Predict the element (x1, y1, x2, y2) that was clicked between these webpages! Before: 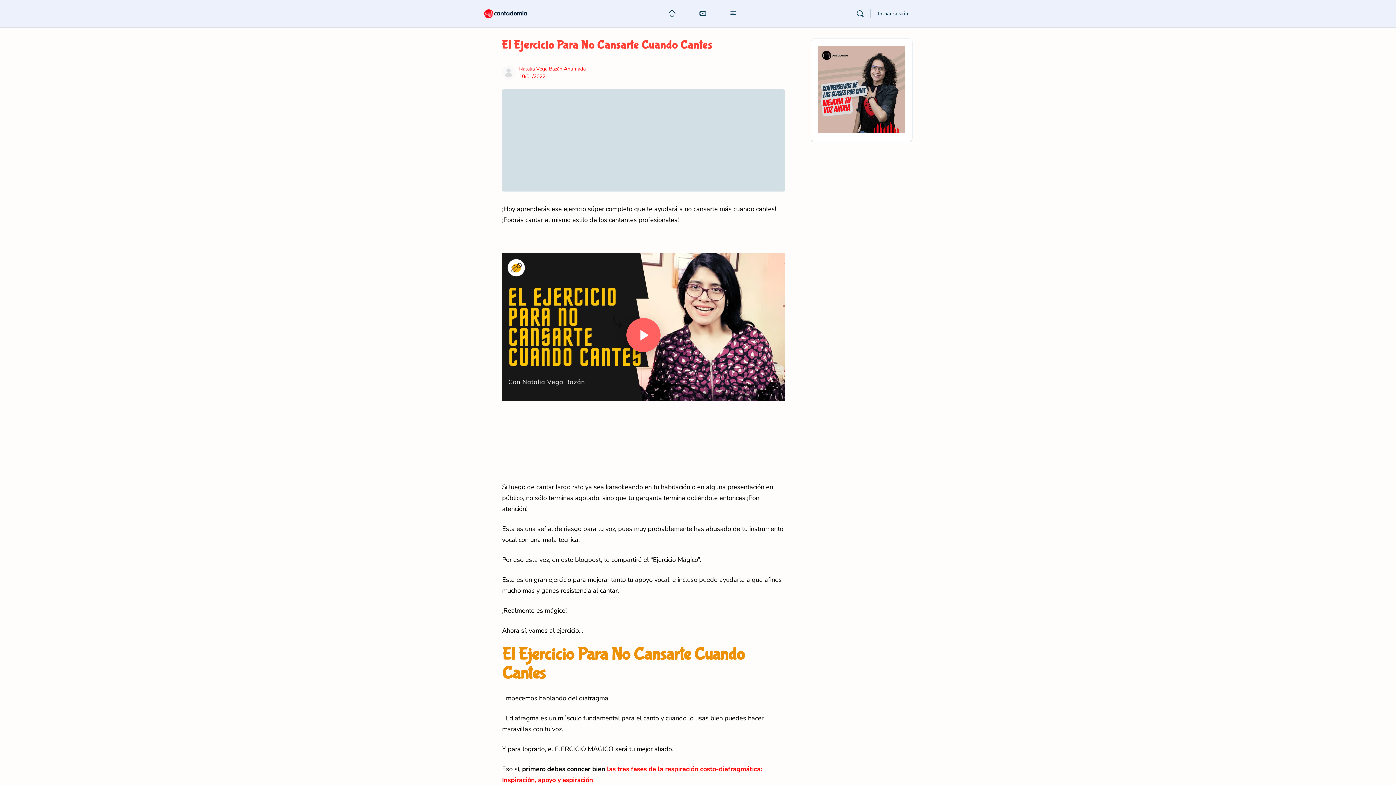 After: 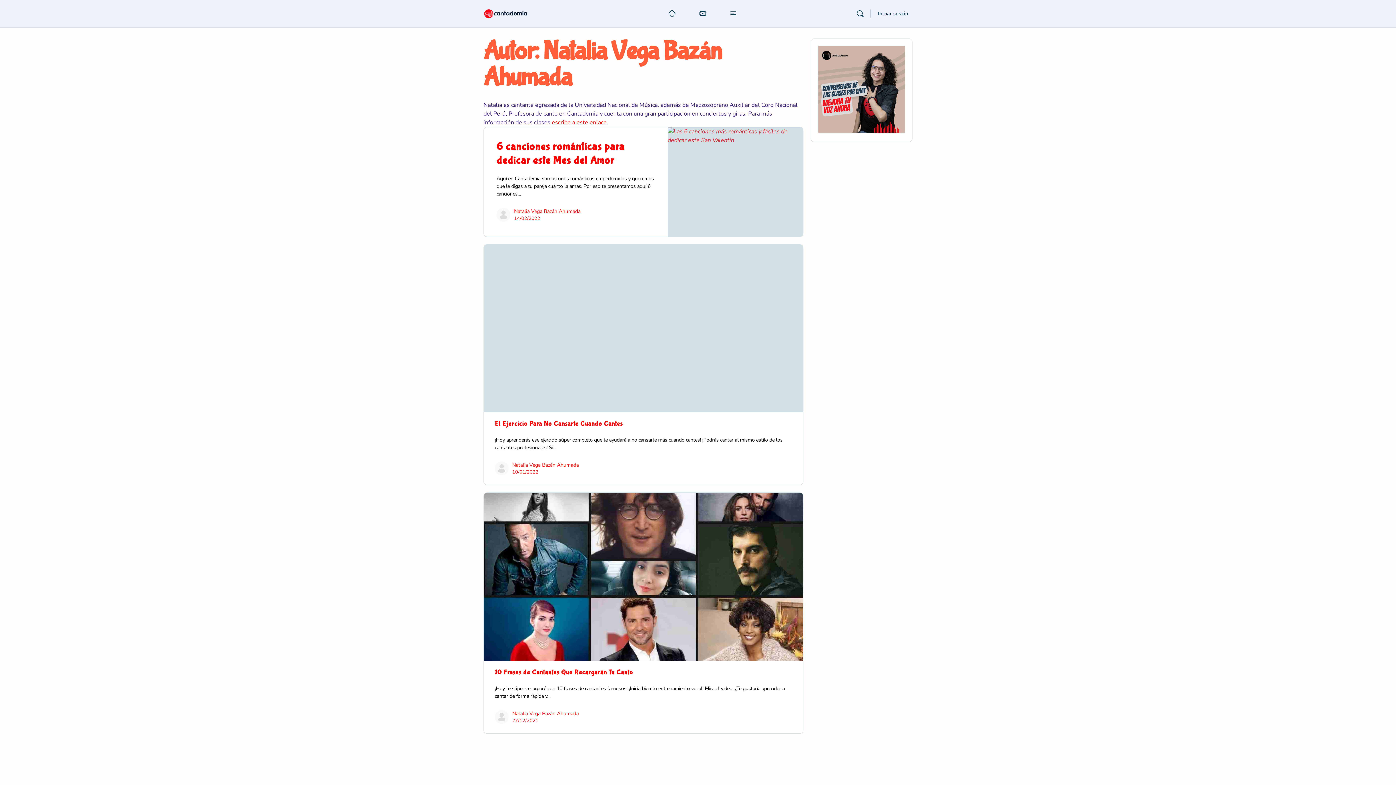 Action: label: Natalia Vega Bazán Ahumada bbox: (519, 65, 585, 72)